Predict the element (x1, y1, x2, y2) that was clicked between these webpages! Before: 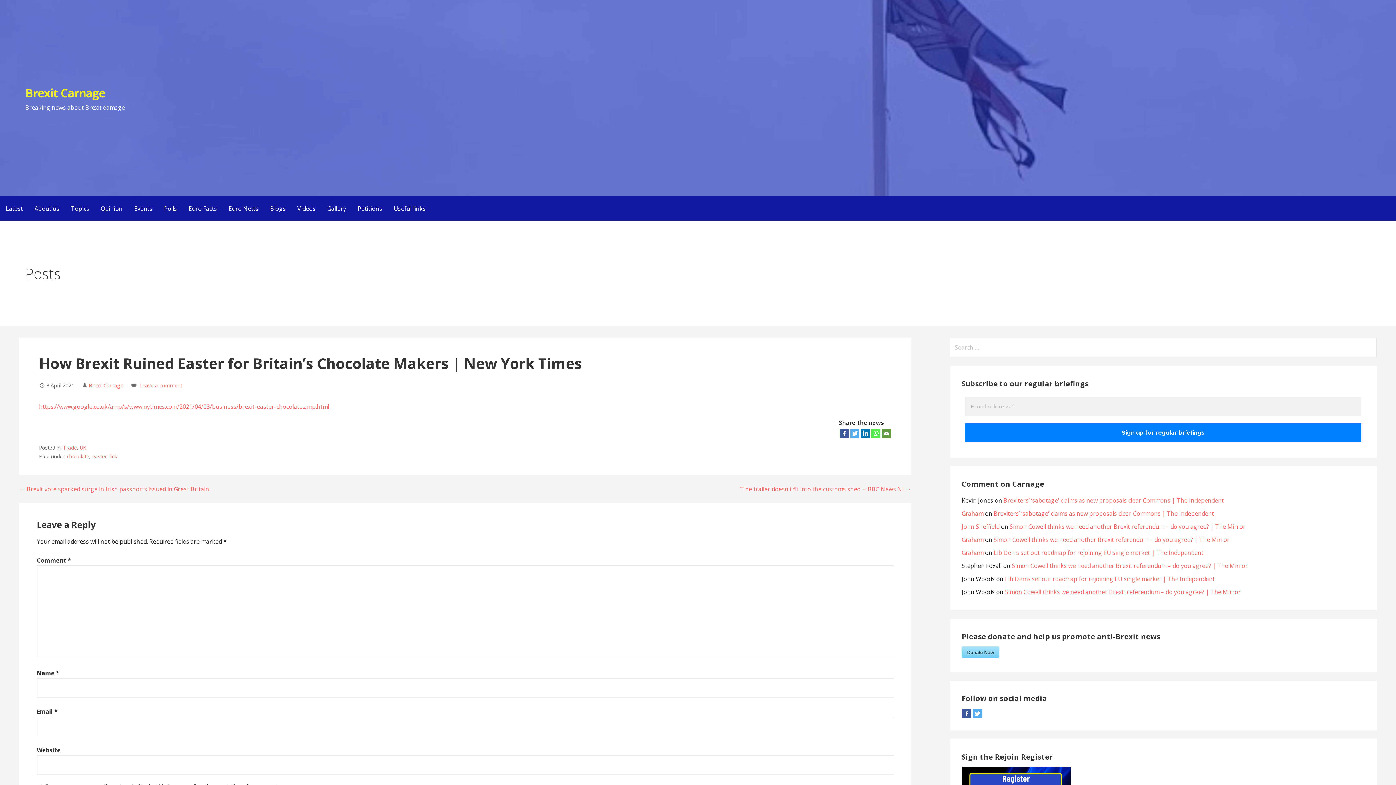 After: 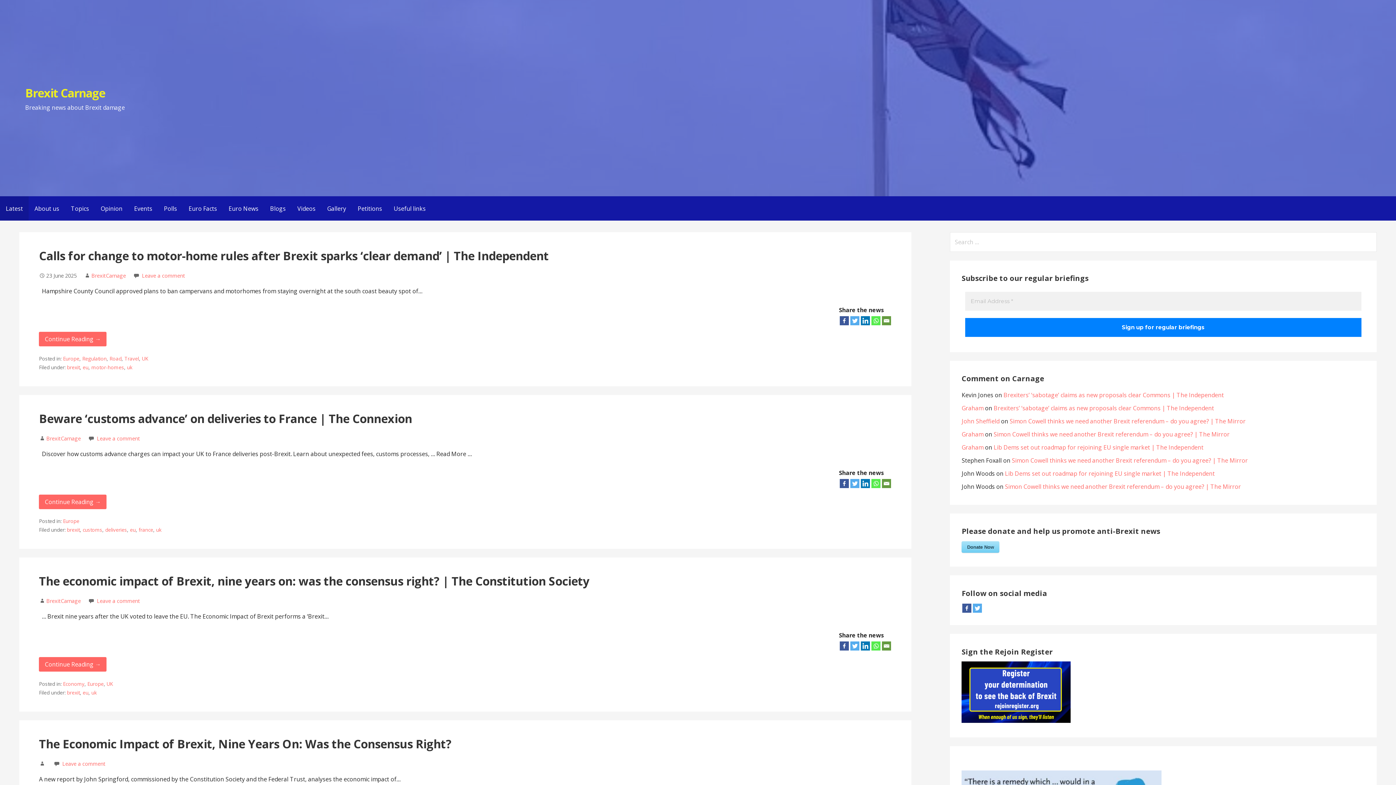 Action: bbox: (88, 382, 123, 388) label: BrexitCarnage